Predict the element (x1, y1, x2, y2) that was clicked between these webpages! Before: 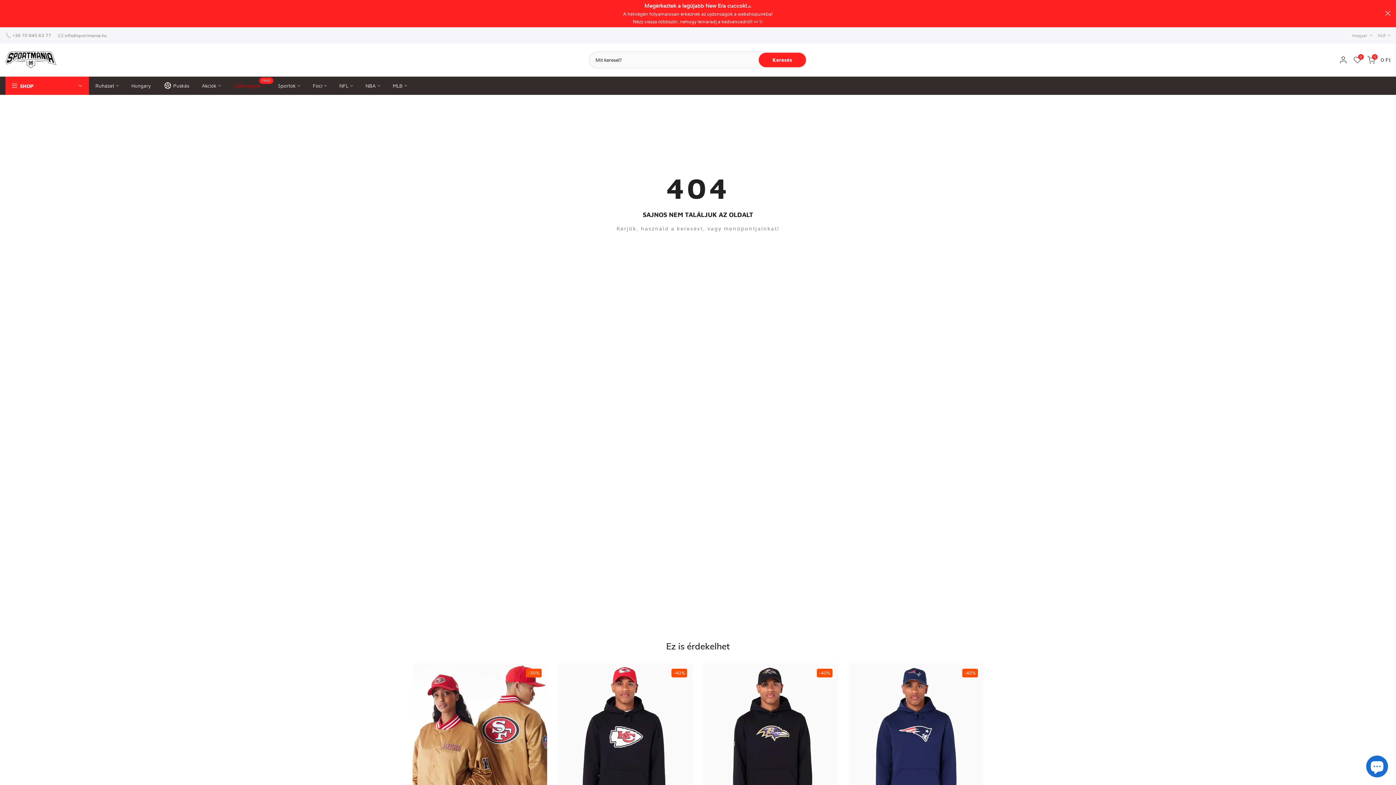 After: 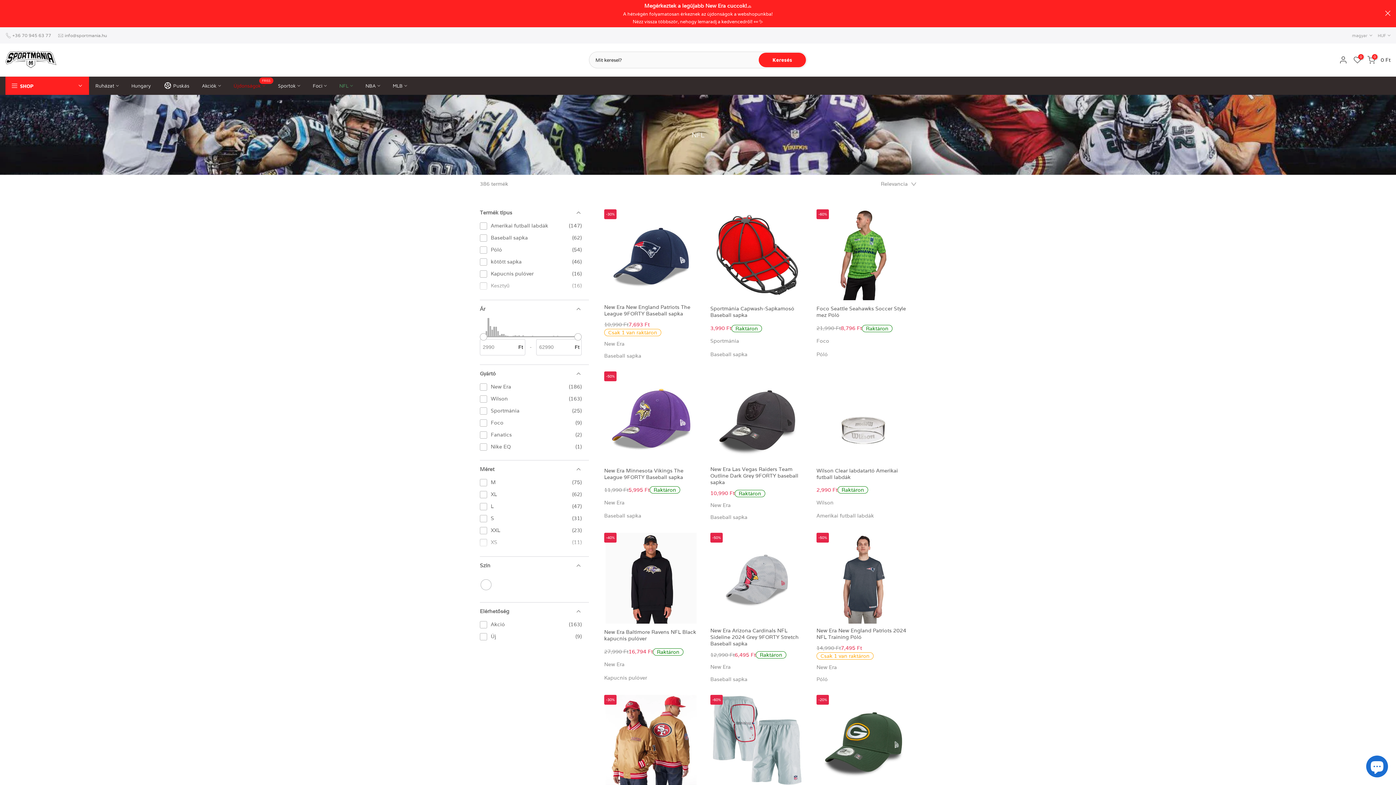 Action: bbox: (333, 81, 359, 90) label: NFL